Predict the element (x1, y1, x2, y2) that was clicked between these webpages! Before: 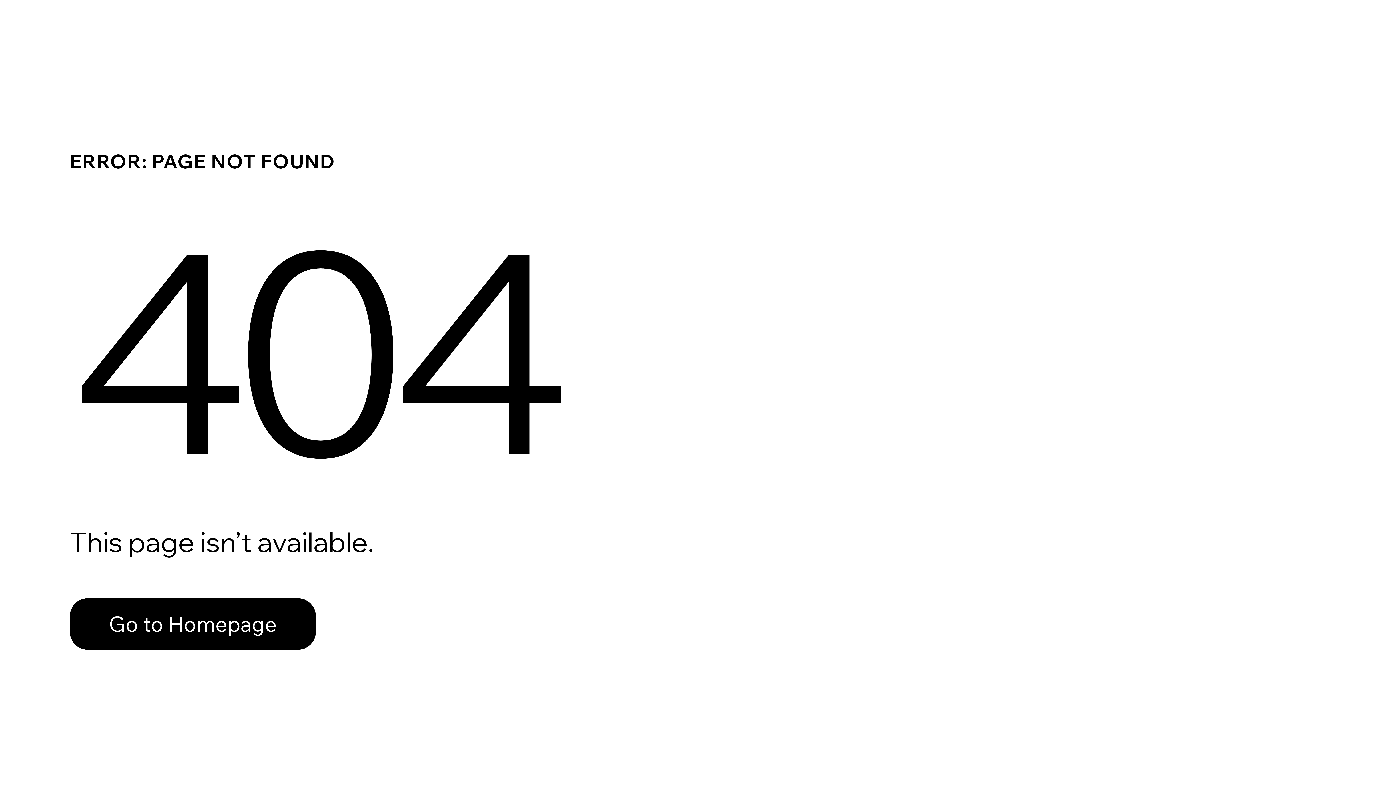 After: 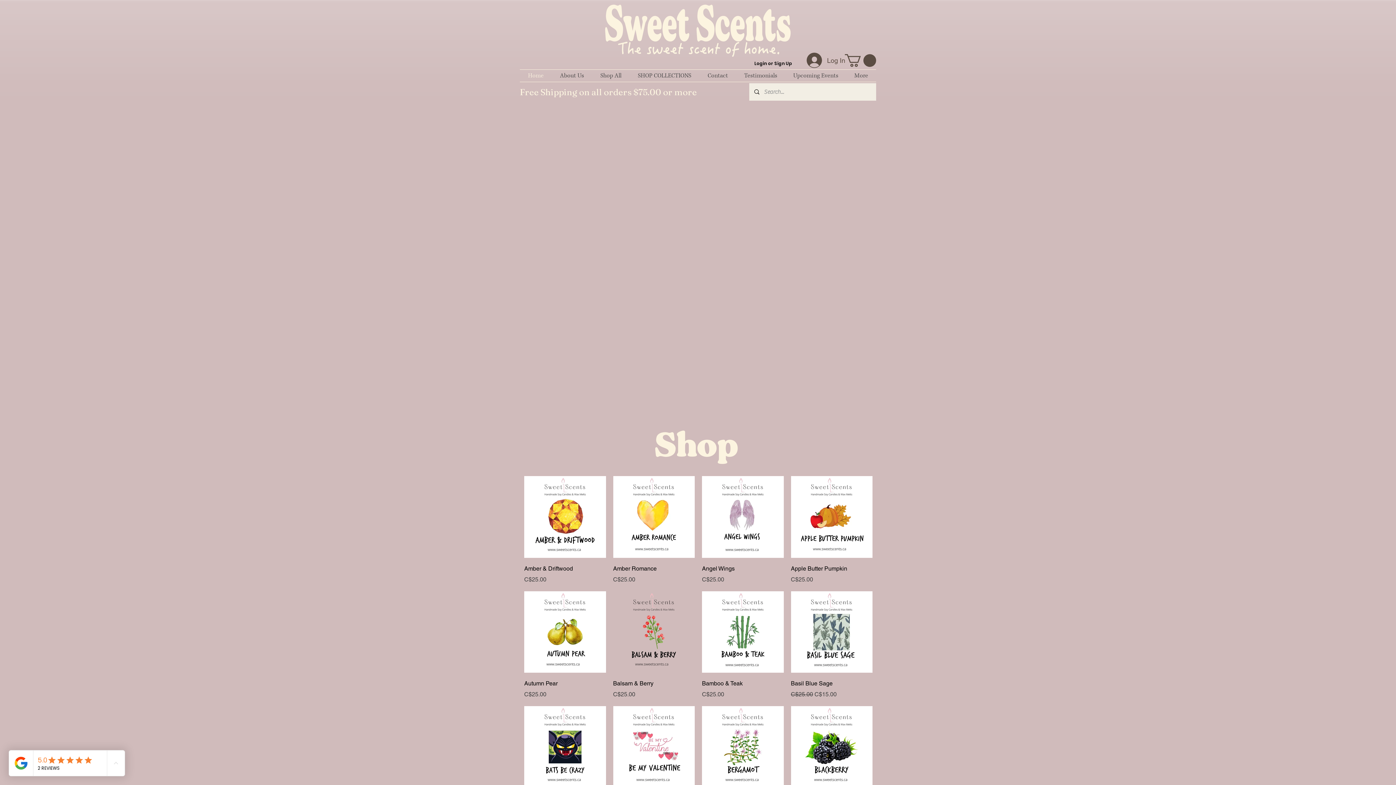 Action: label: Go to Homepage bbox: (69, 598, 316, 650)